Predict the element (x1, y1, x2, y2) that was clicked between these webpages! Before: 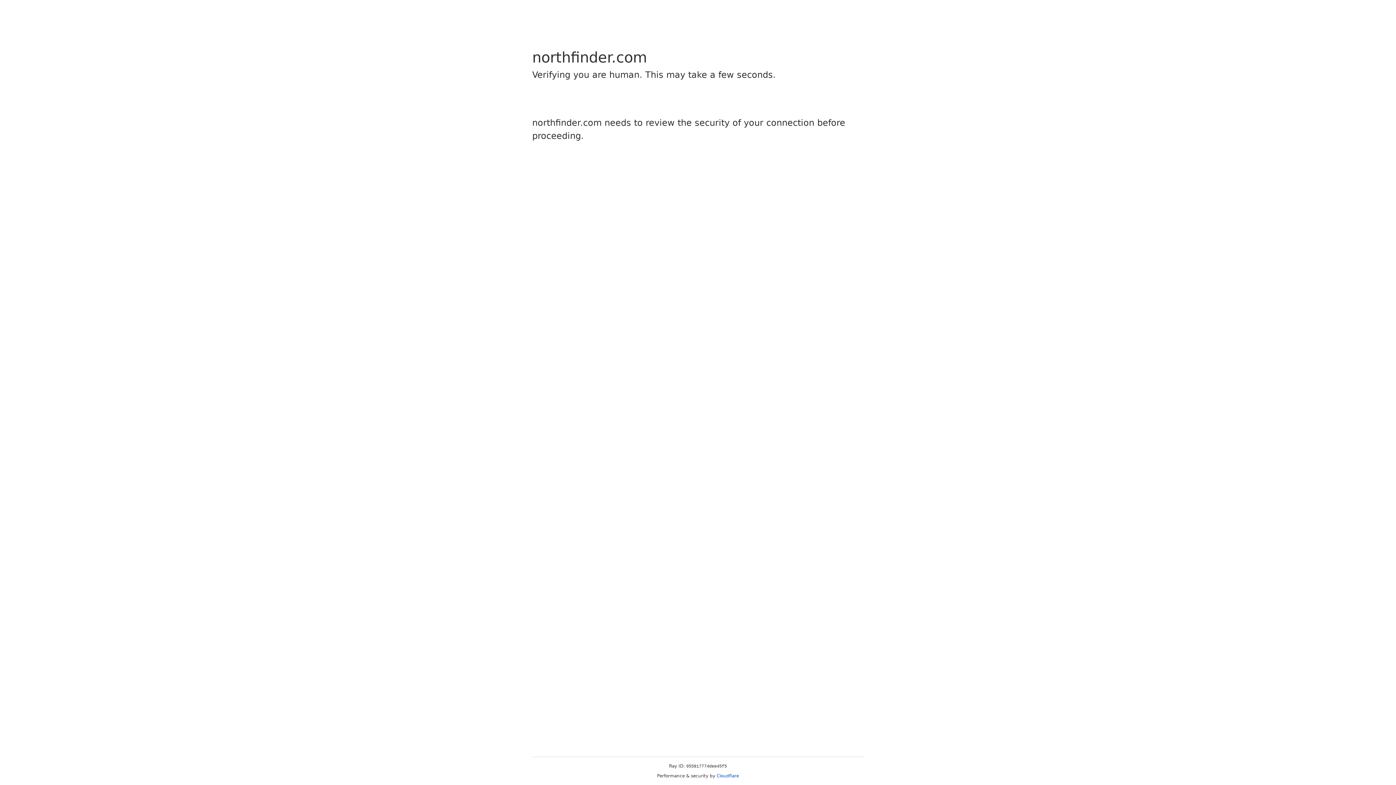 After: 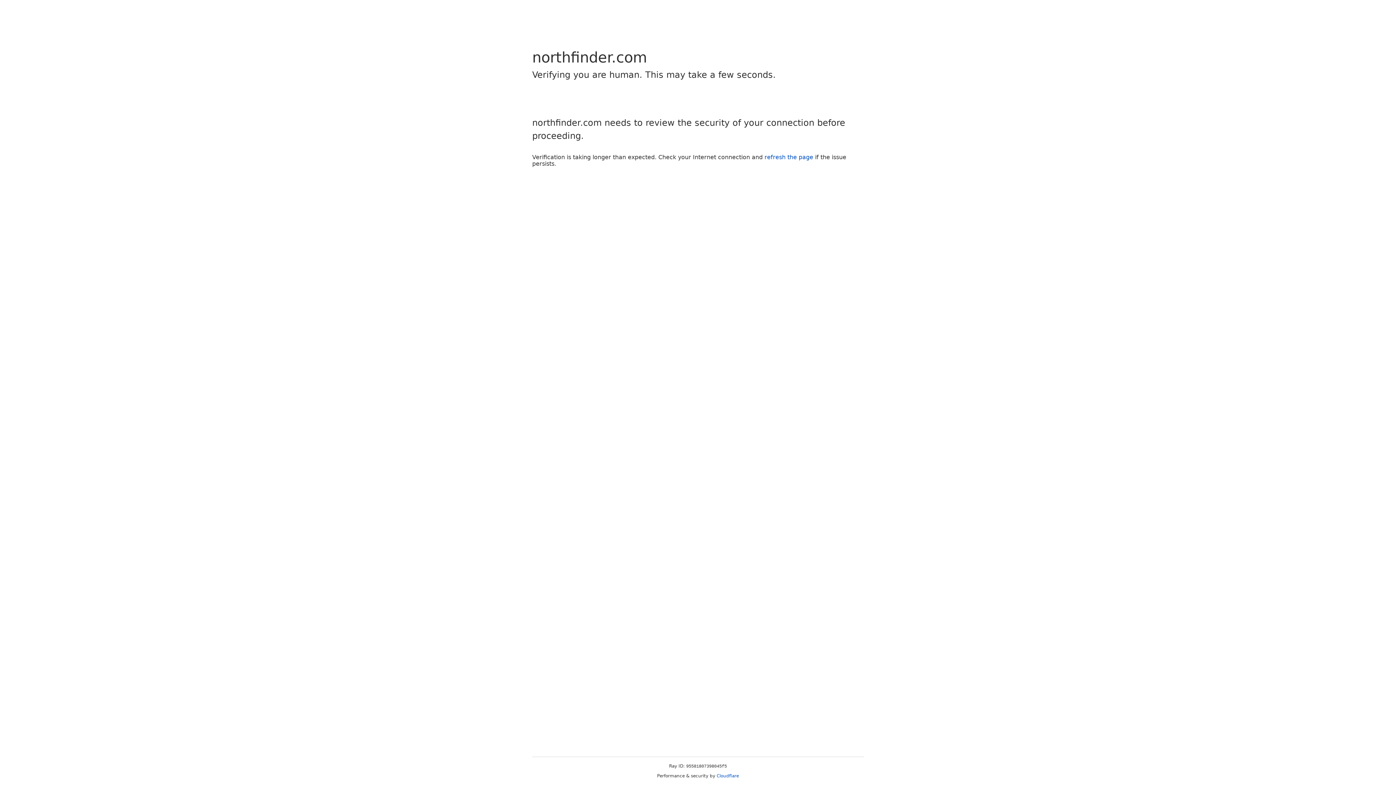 Action: label: Cloudflare bbox: (716, 773, 739, 778)